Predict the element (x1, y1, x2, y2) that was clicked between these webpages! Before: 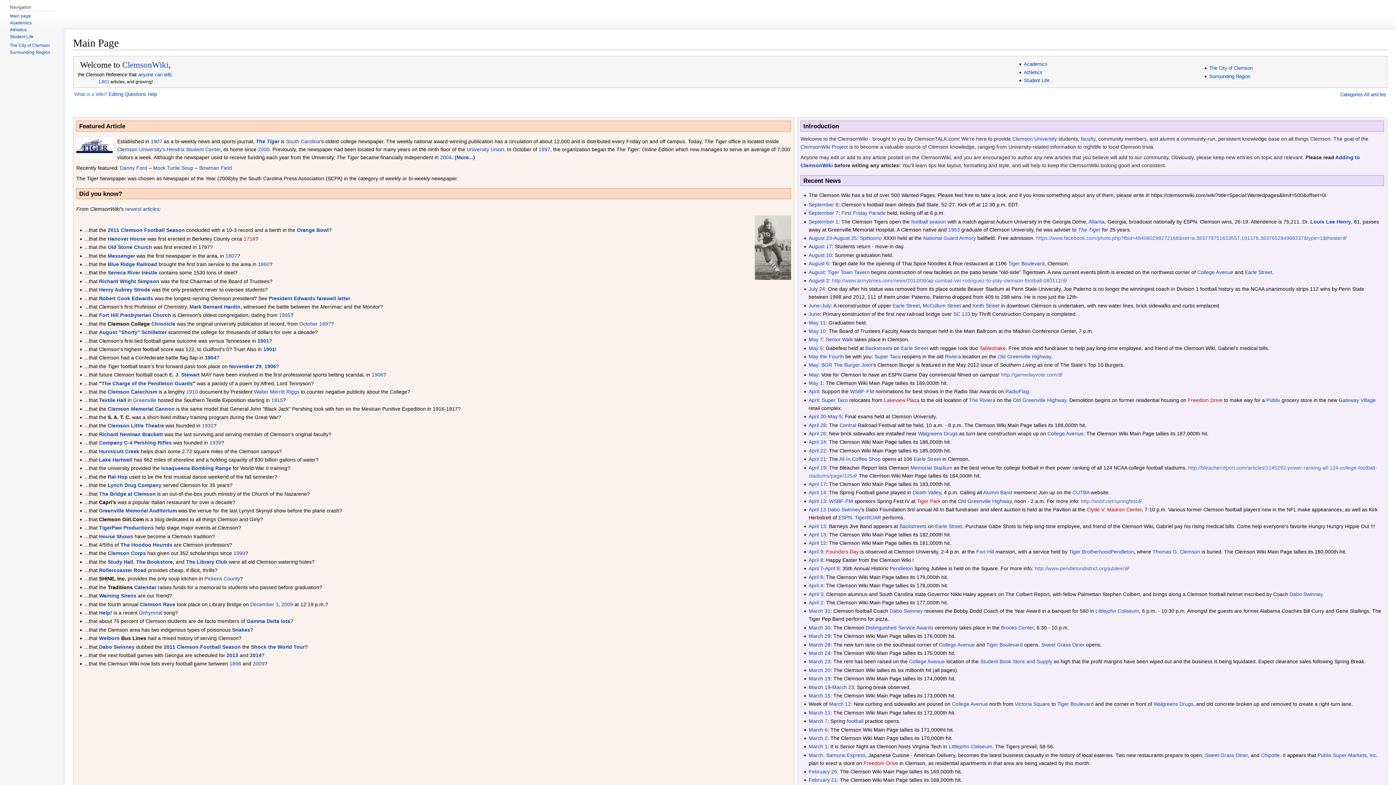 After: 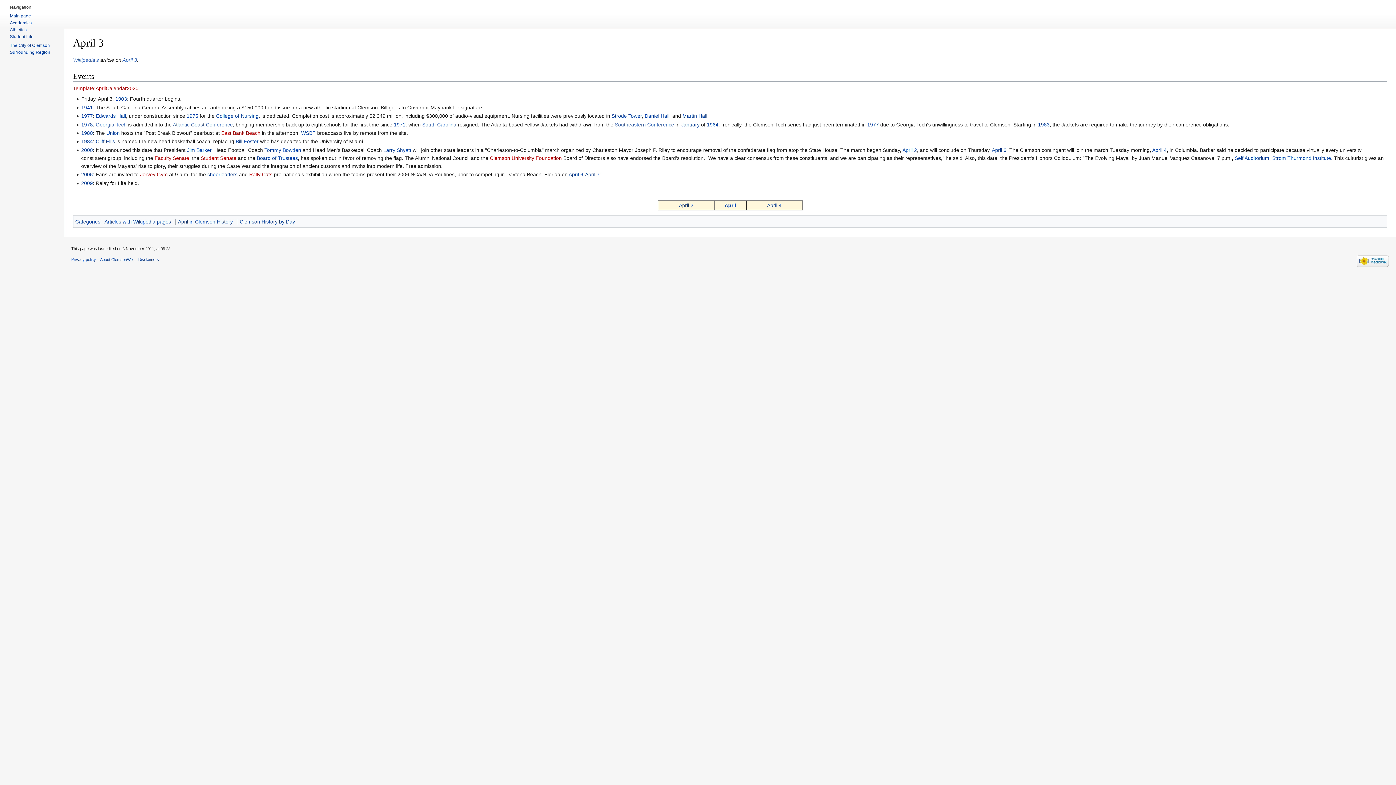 Action: bbox: (808, 591, 823, 597) label: April 3